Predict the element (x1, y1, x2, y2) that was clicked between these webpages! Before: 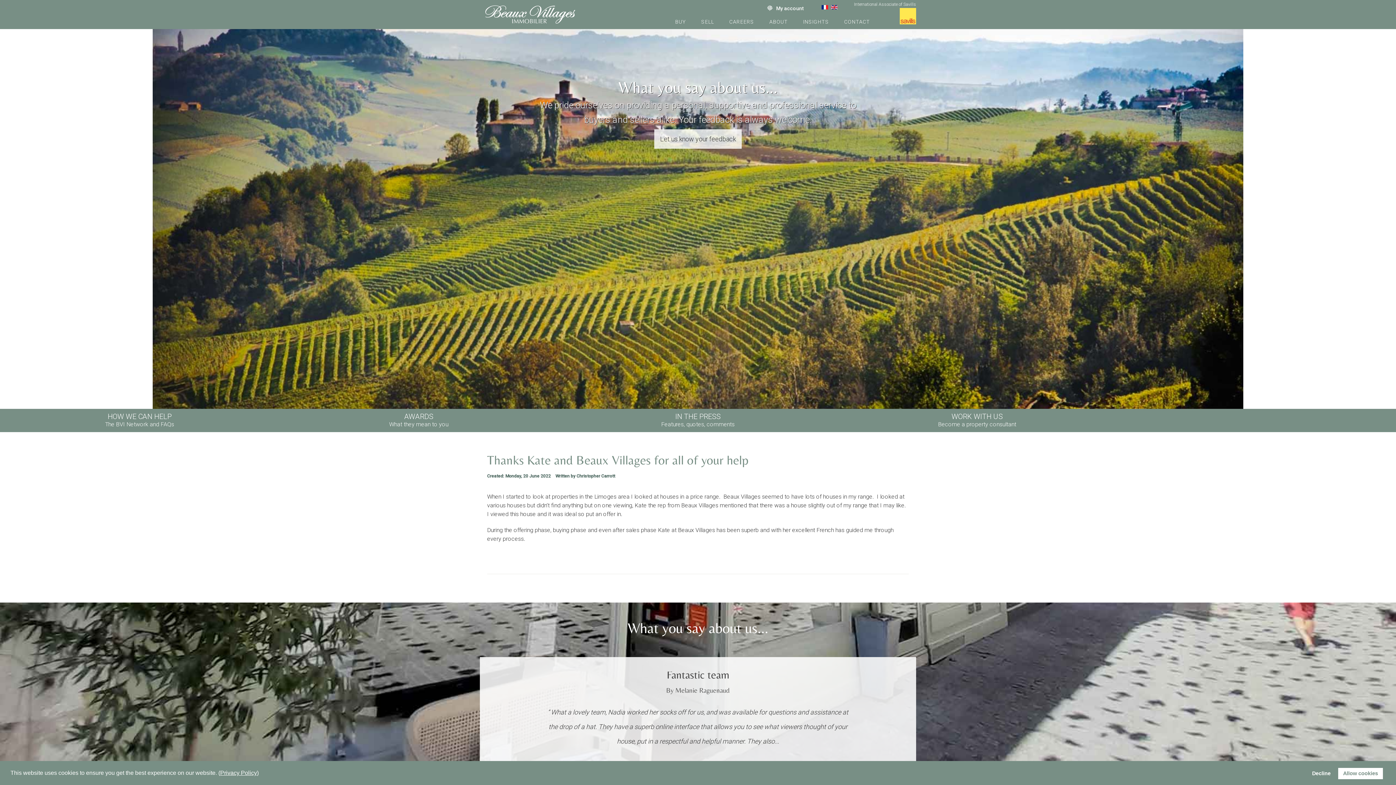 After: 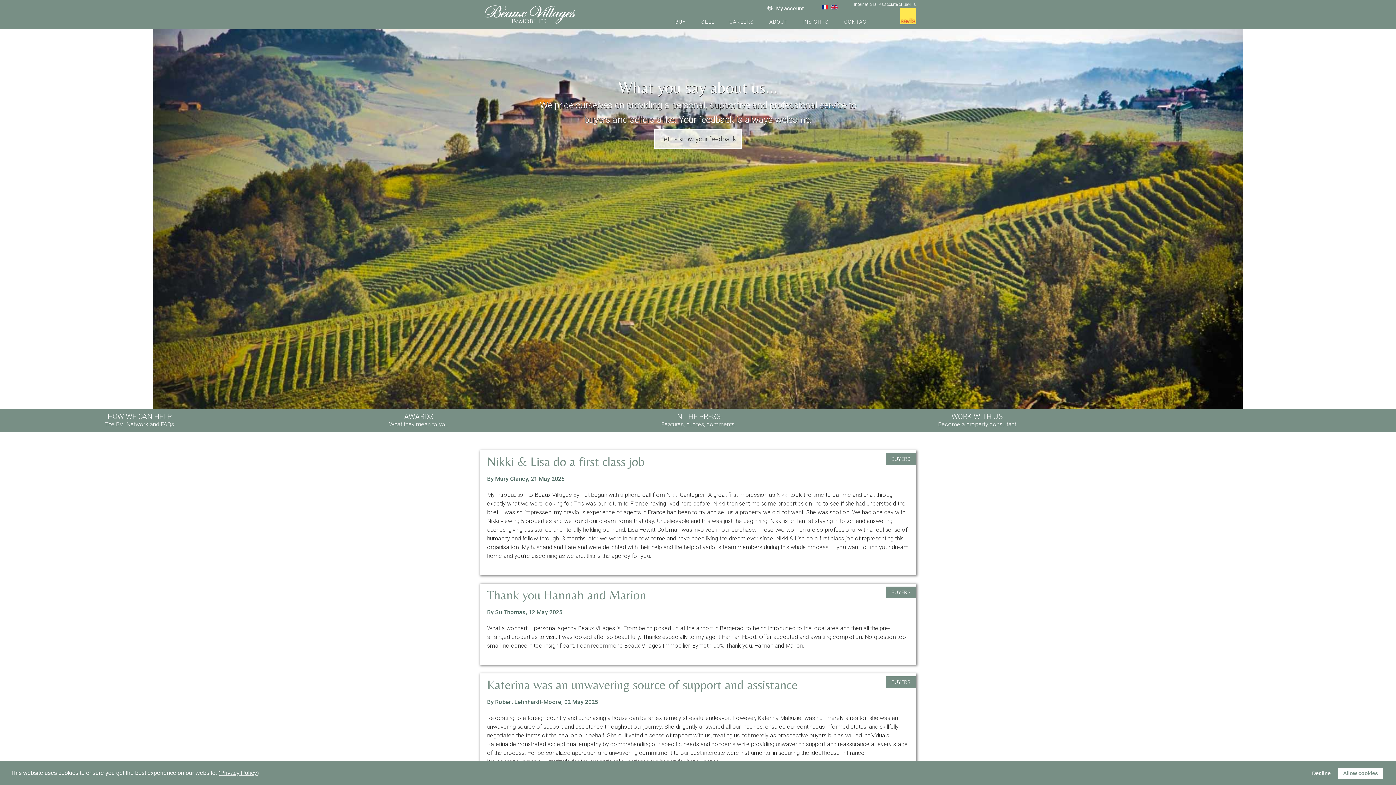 Action: bbox: (831, 4, 837, 10)